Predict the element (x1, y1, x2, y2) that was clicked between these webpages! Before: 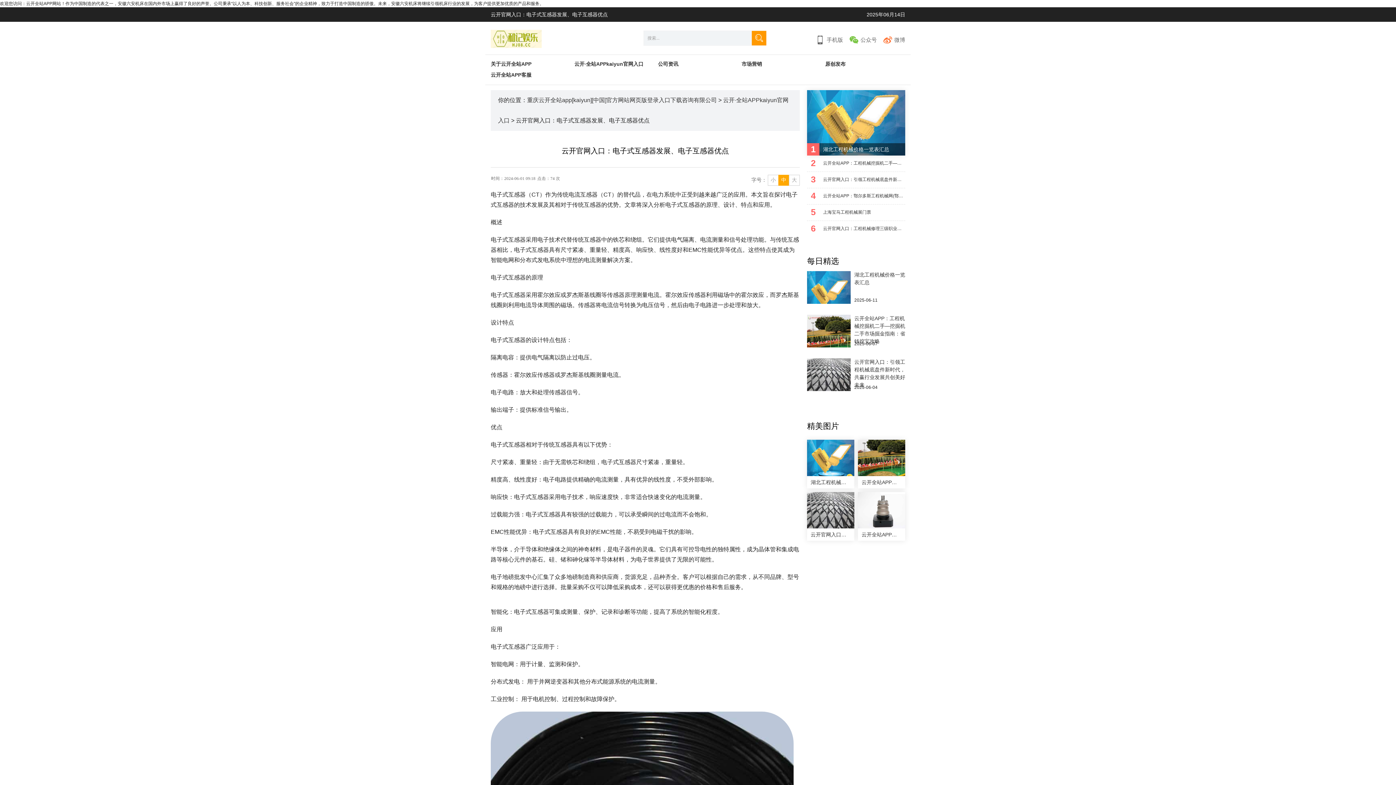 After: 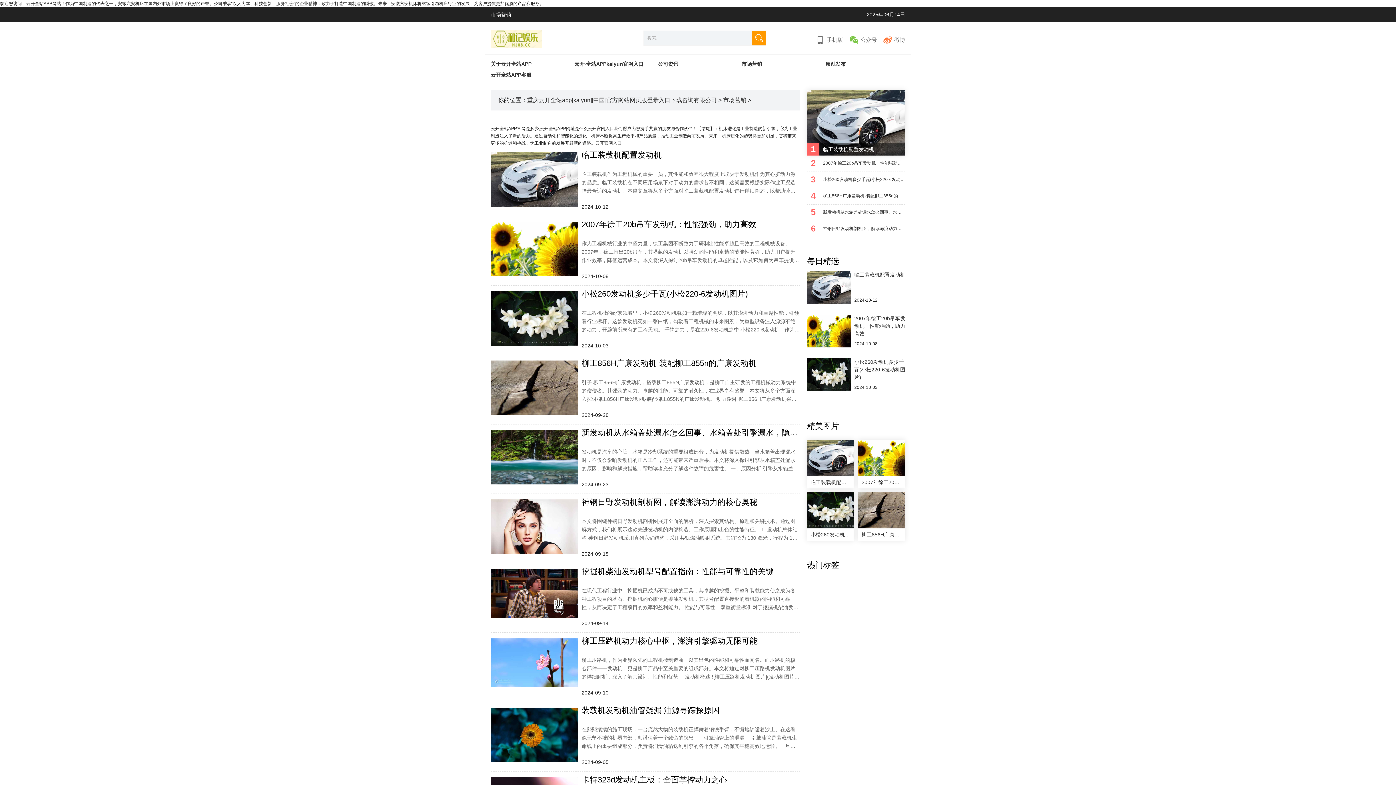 Action: label: 市场营销 bbox: (741, 61, 762, 66)